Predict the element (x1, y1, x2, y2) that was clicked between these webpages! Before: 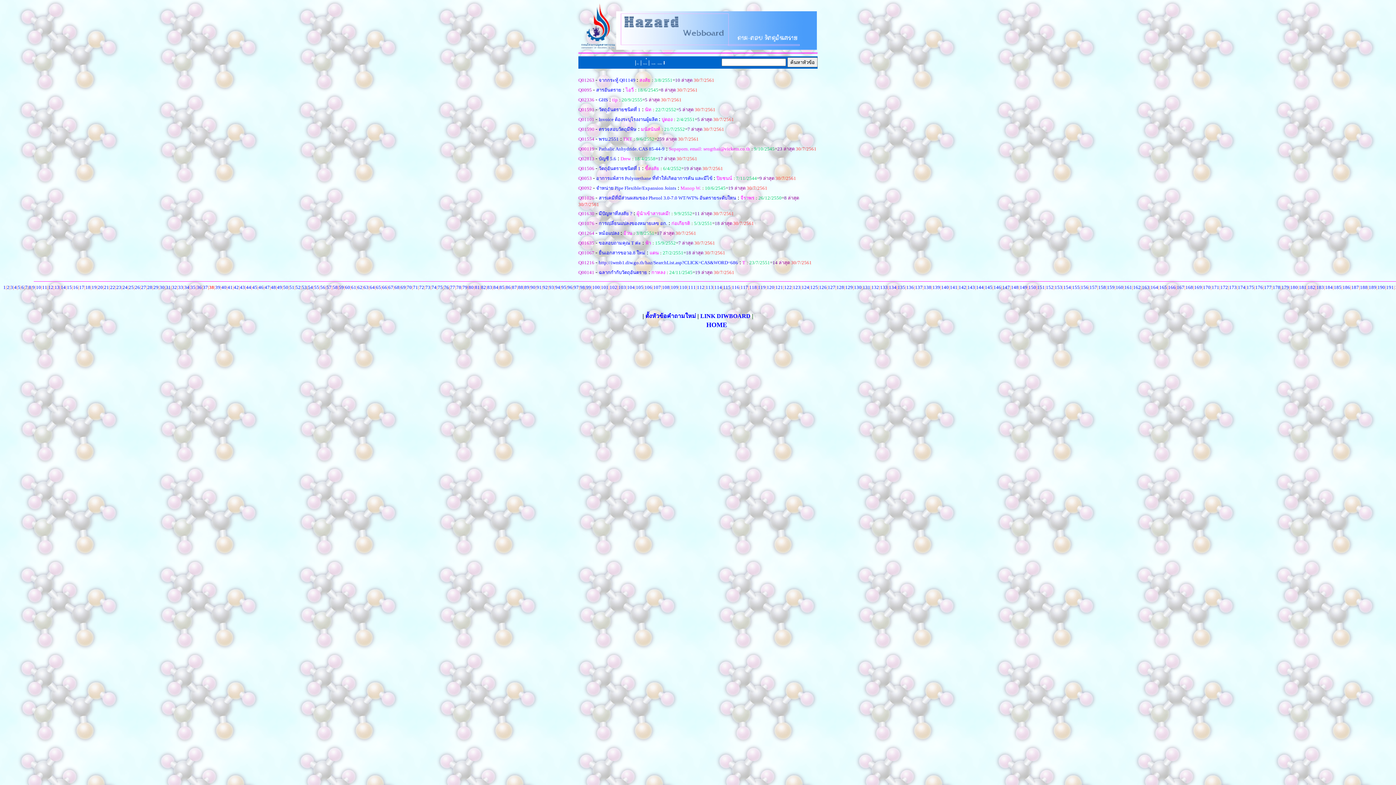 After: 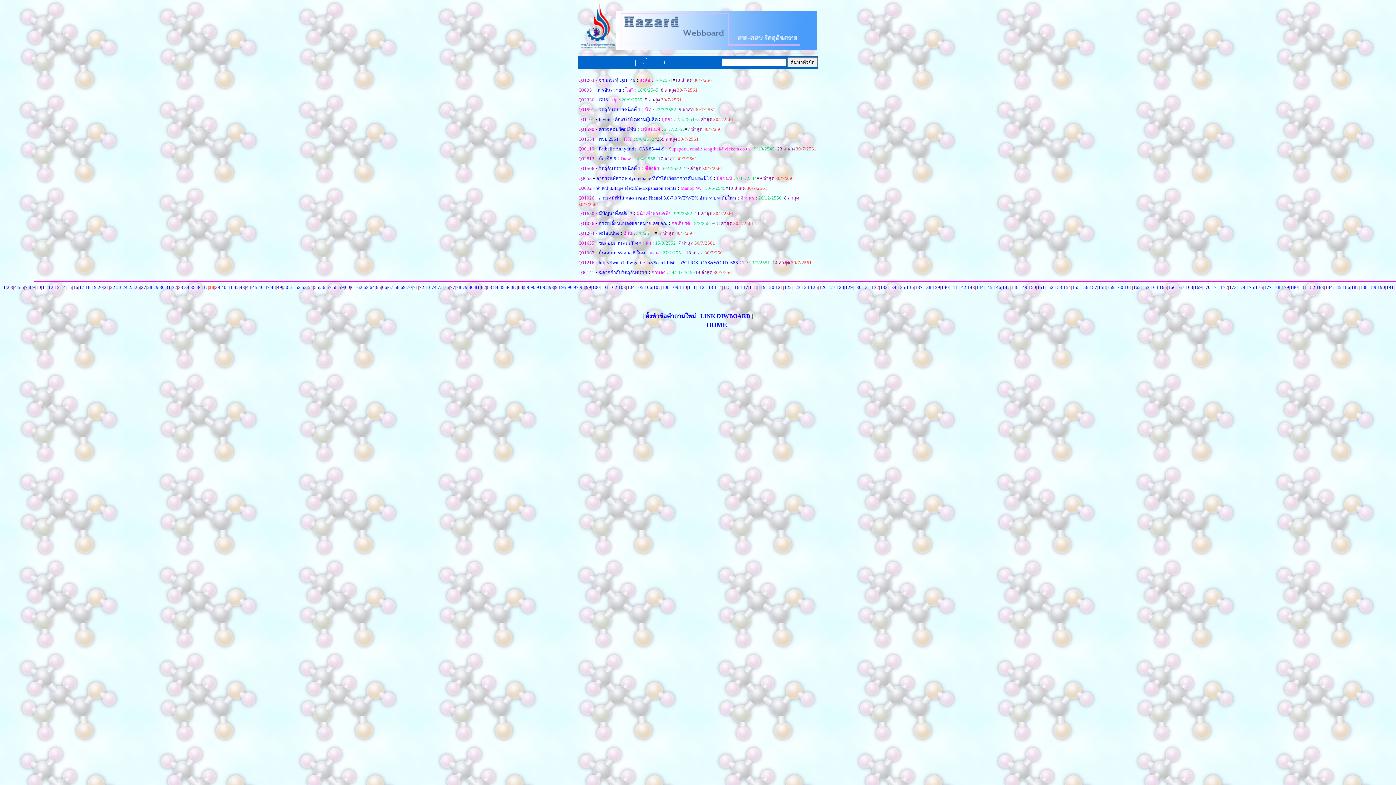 Action: bbox: (598, 240, 641, 245) label: ขอสอบถามคุณ T ค่ะ